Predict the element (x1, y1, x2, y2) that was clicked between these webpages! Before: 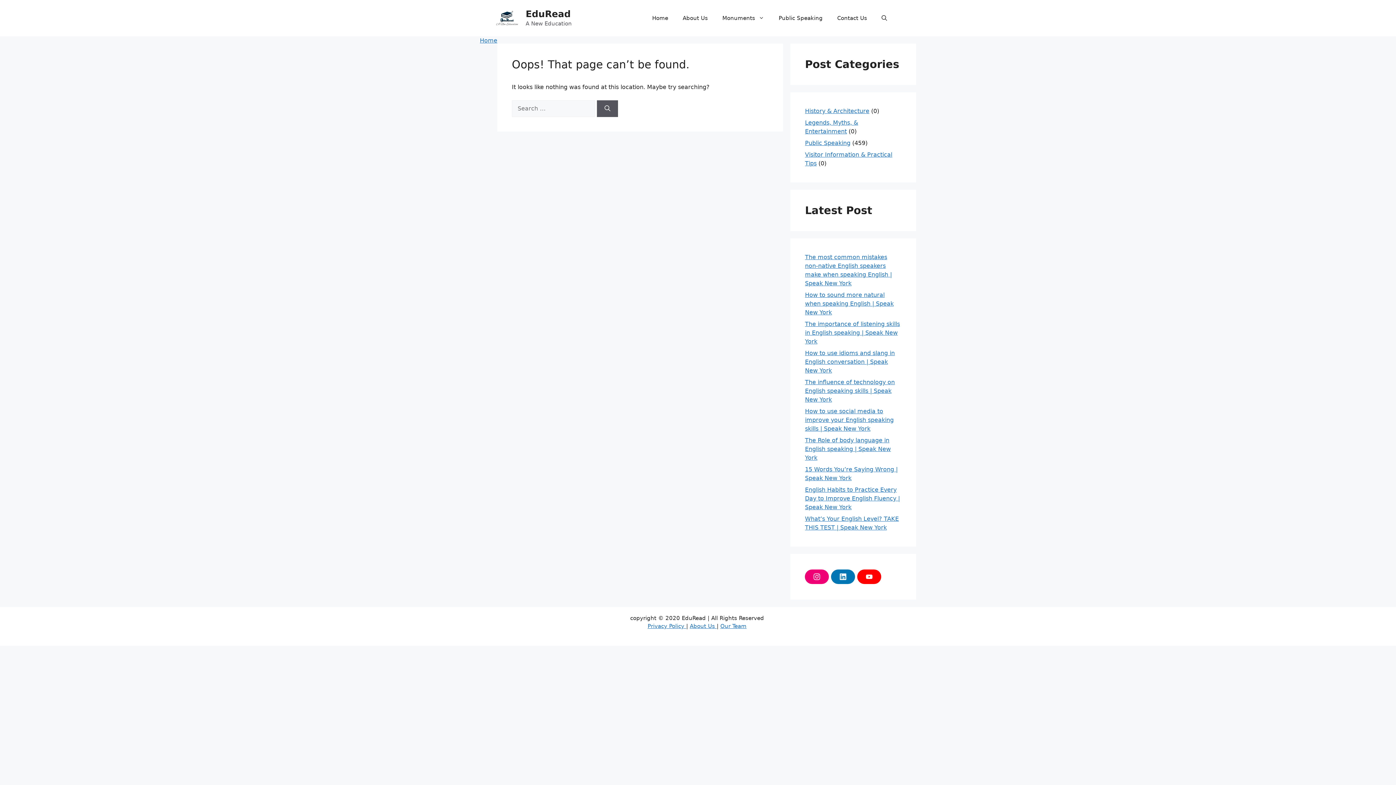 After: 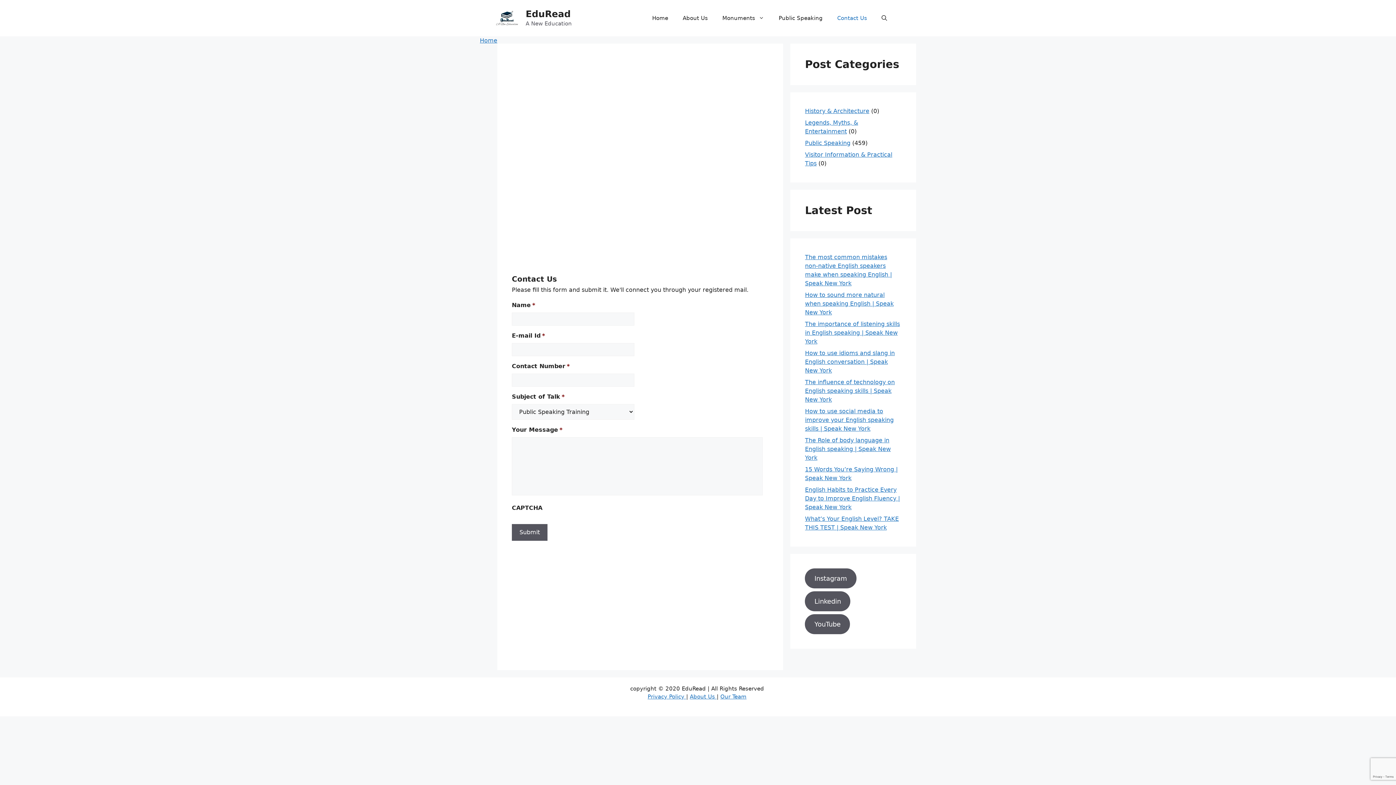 Action: bbox: (830, 7, 874, 29) label: Contact Us